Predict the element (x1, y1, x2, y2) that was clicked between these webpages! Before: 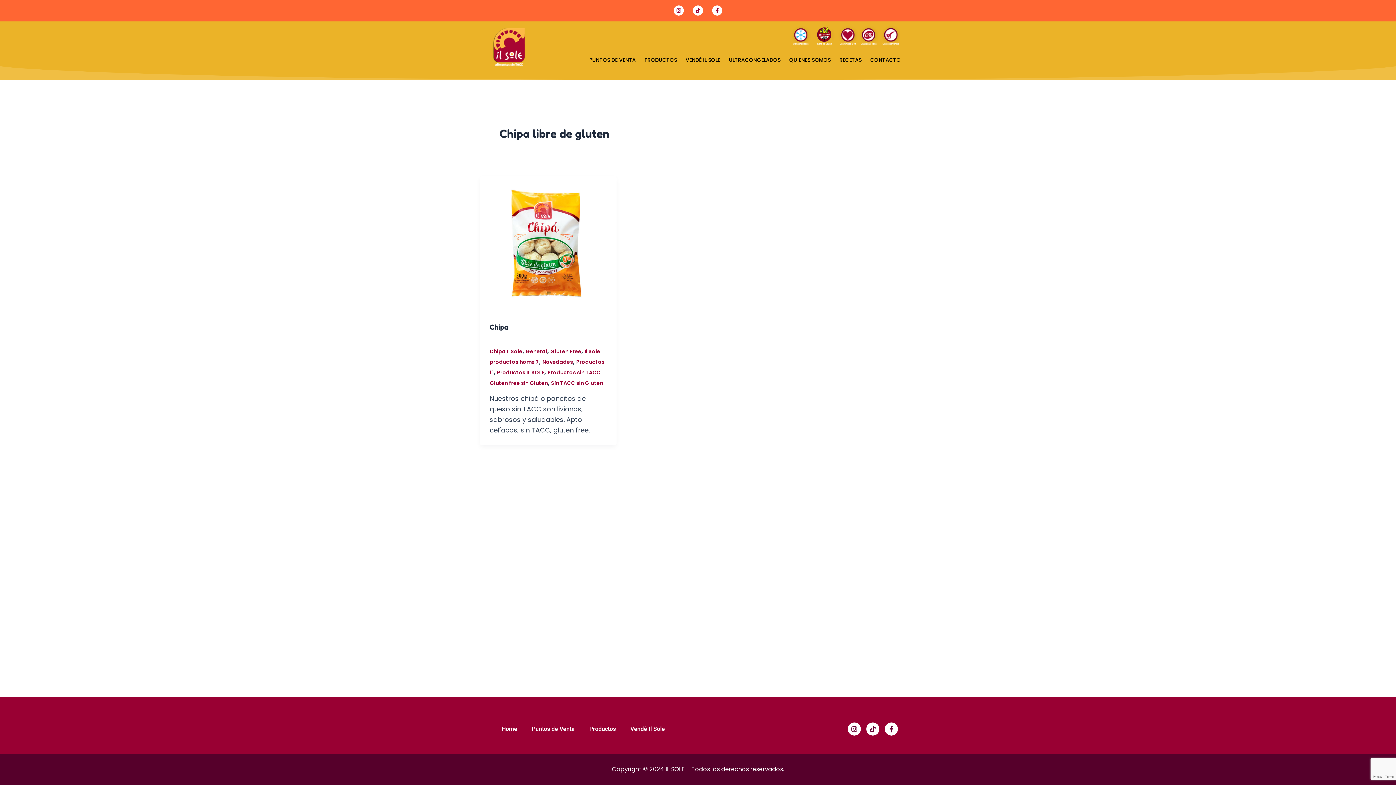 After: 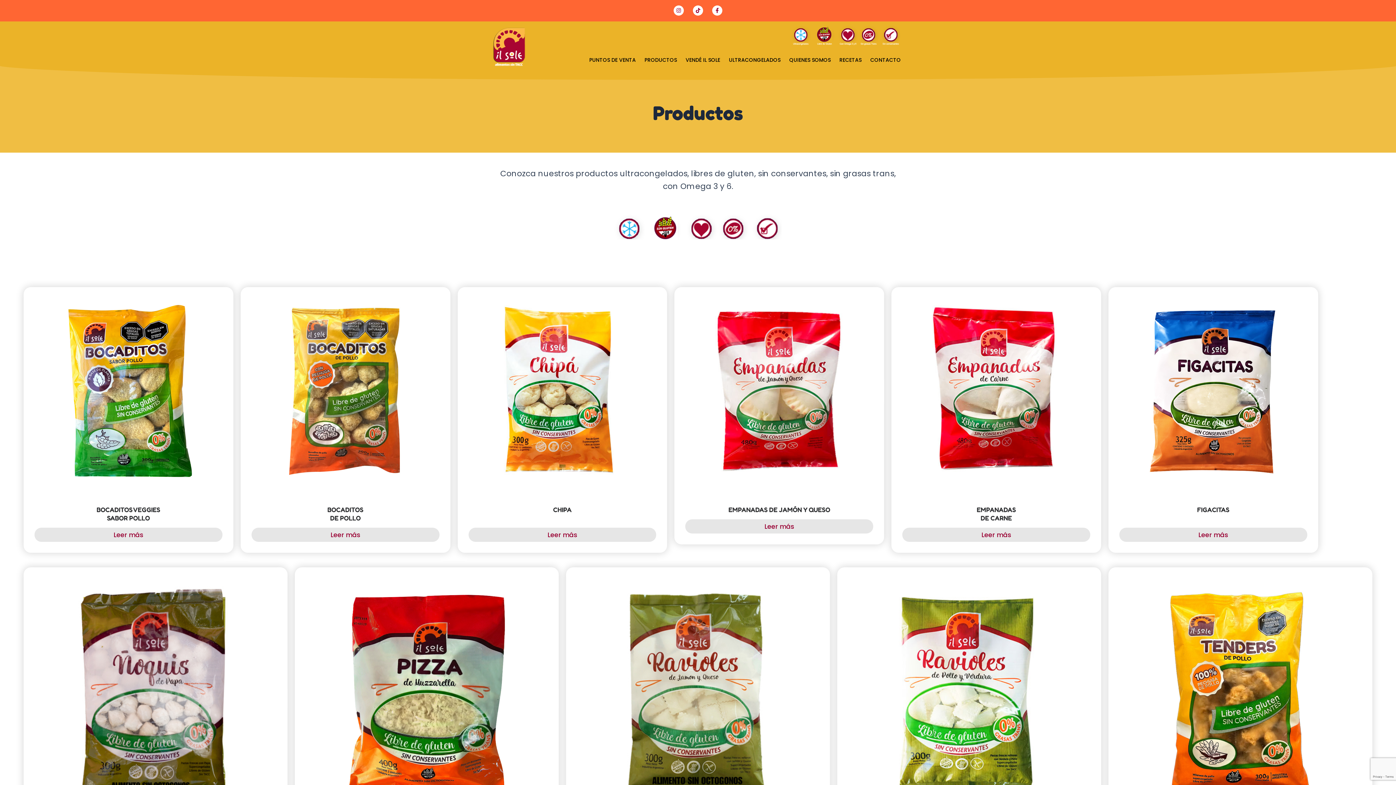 Action: bbox: (582, 720, 623, 738) label: Productos